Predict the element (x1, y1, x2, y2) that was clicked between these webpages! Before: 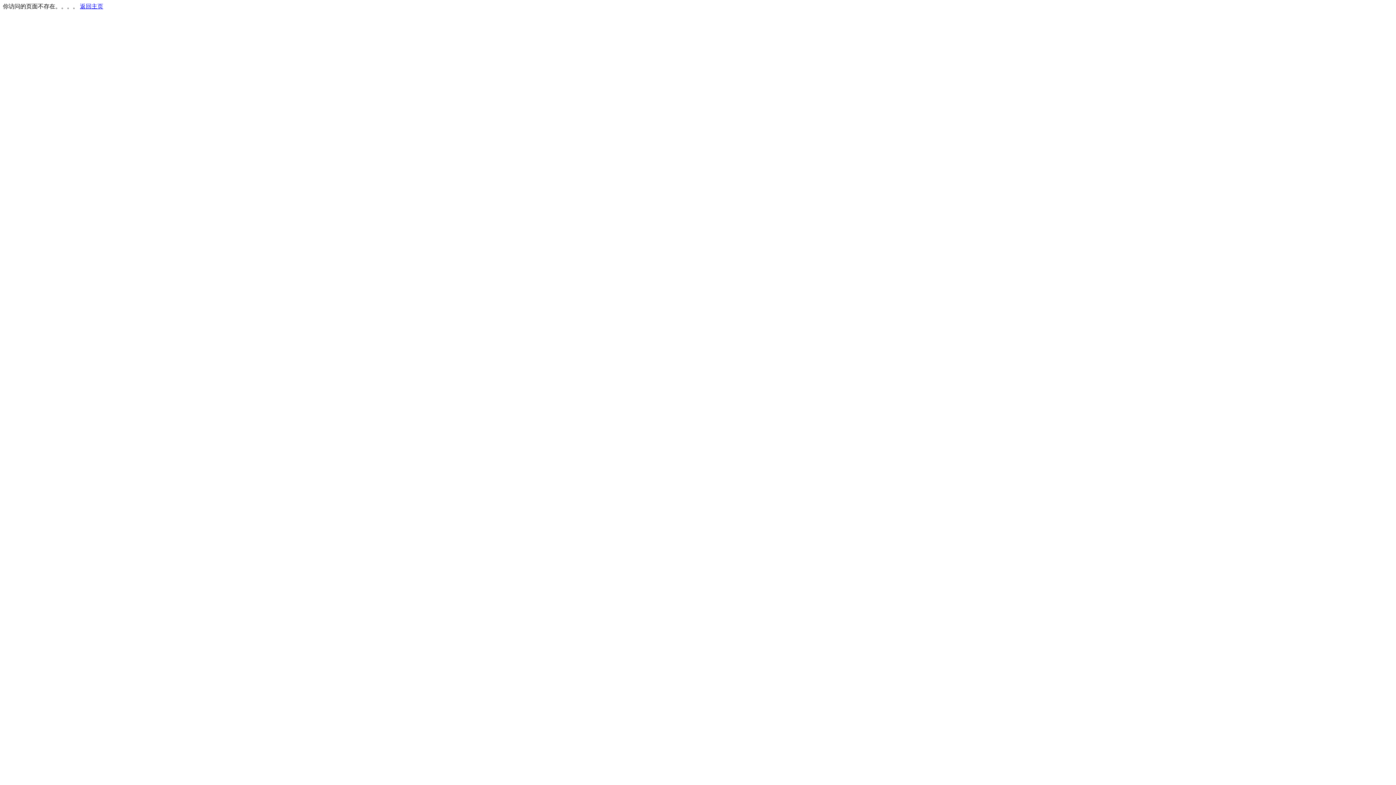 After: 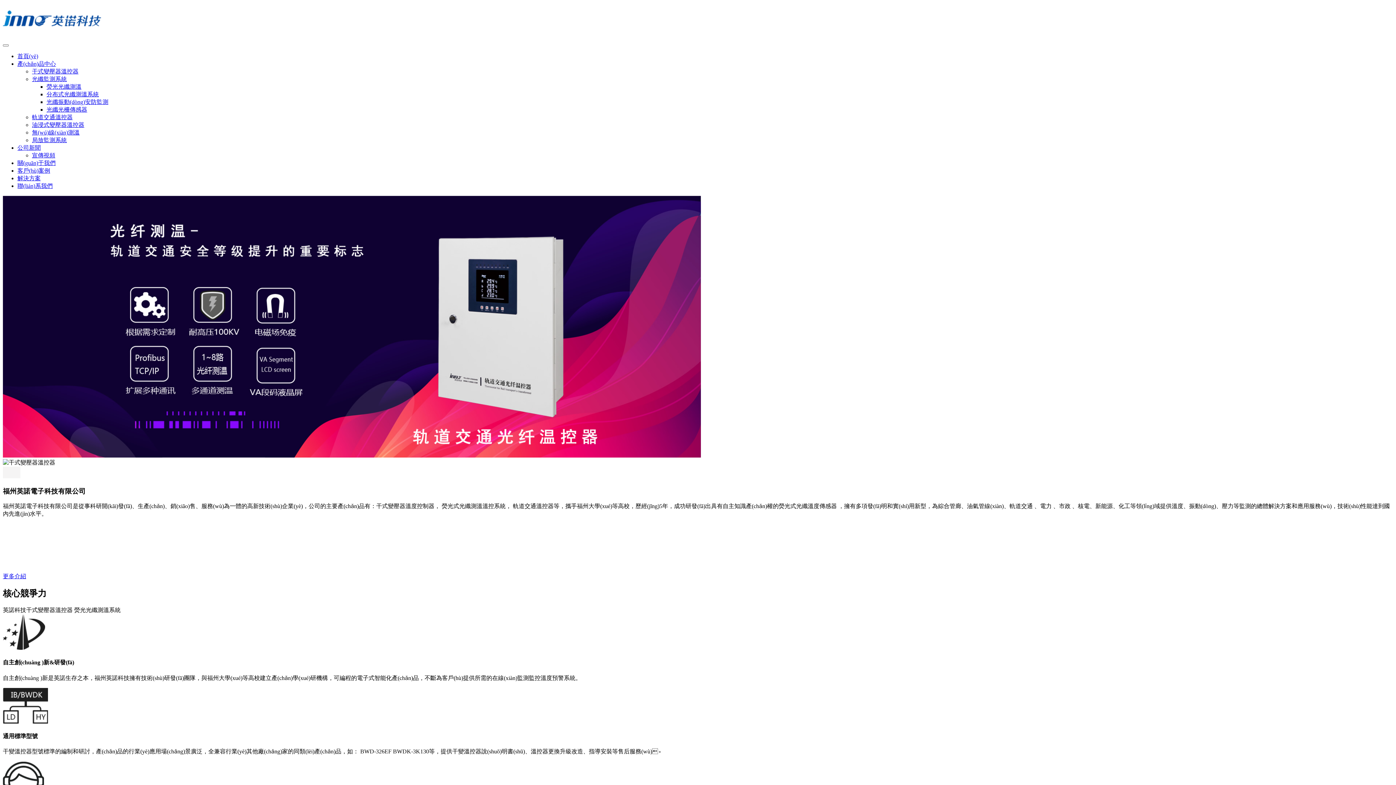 Action: bbox: (80, 3, 103, 9) label: 返回主页